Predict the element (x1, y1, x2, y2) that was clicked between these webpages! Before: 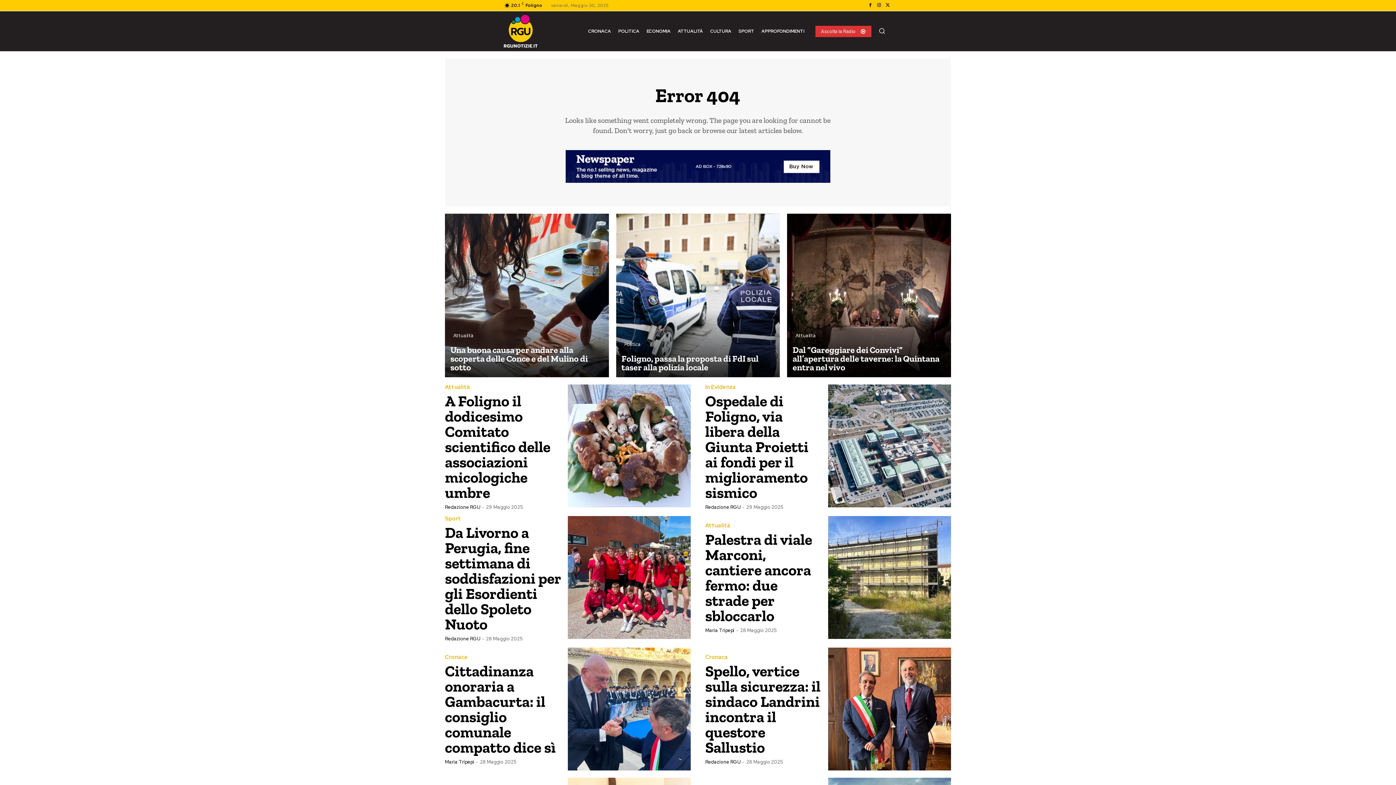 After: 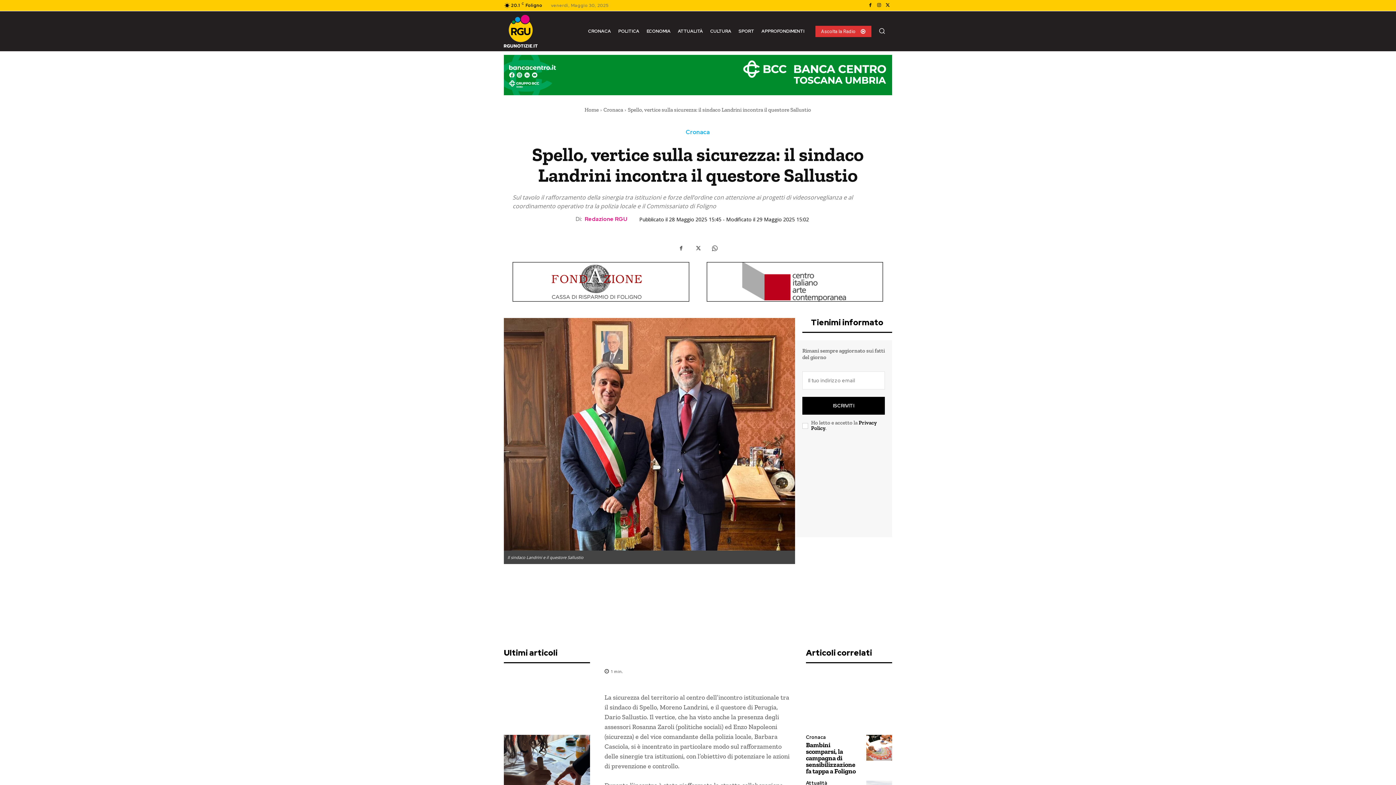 Action: bbox: (828, 648, 951, 770)